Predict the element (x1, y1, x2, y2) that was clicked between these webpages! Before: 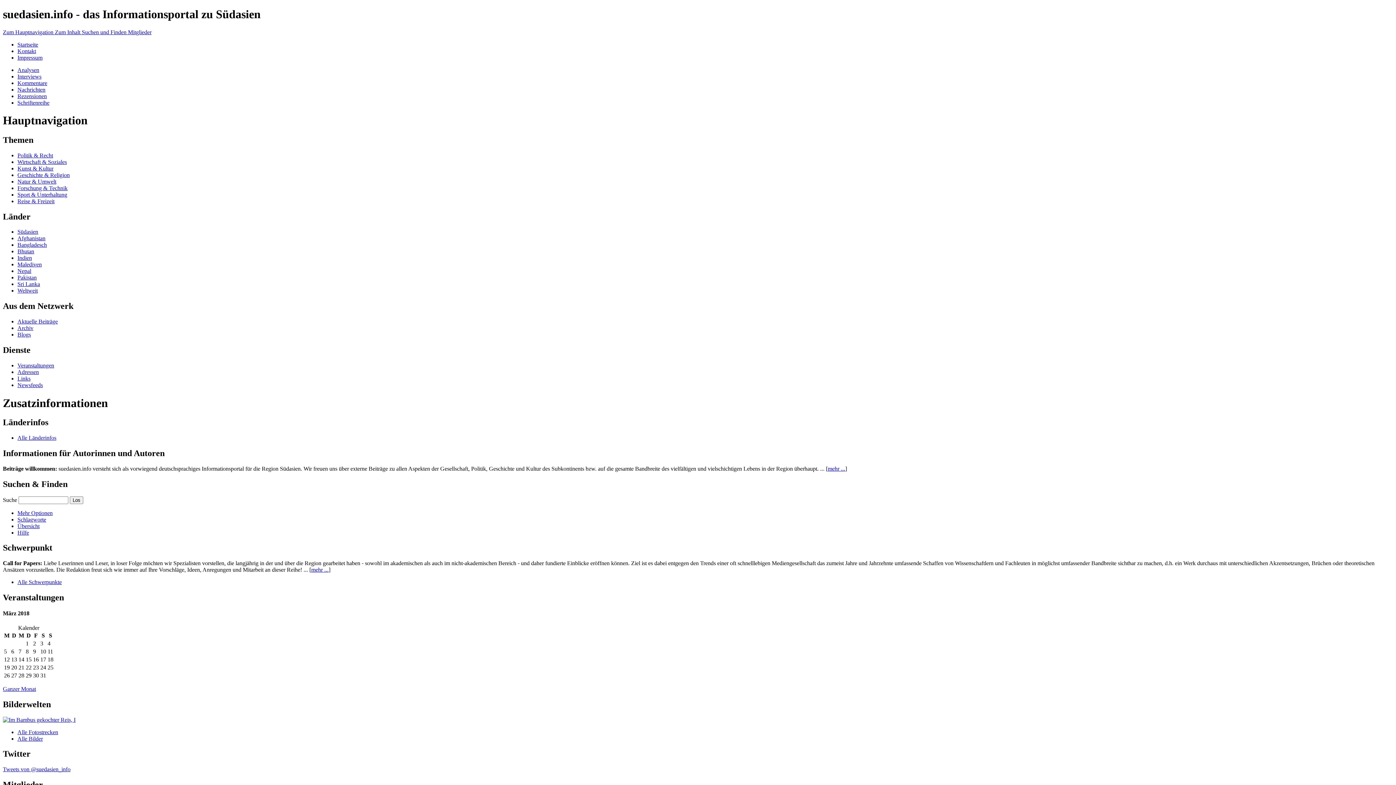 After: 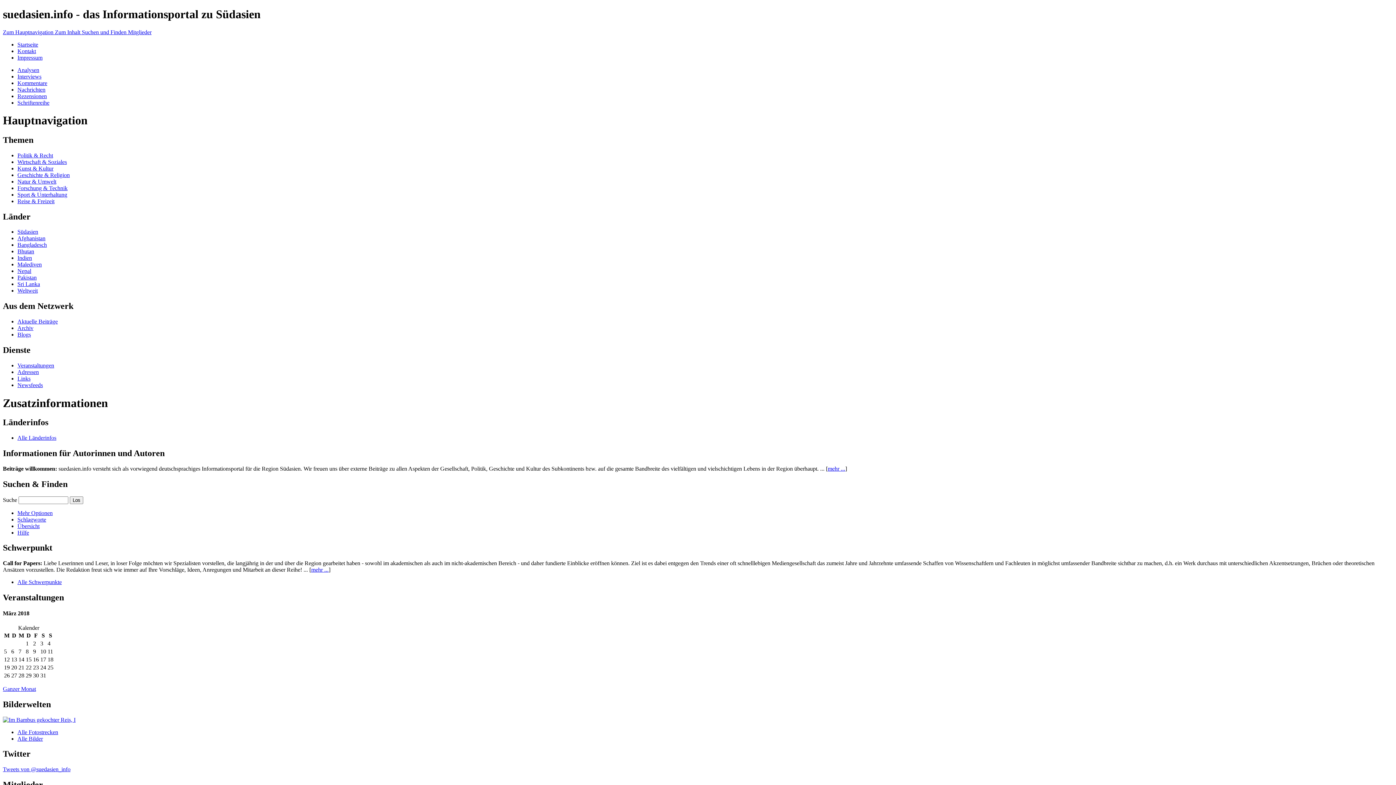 Action: bbox: (17, 86, 45, 92) label: Nachrichten